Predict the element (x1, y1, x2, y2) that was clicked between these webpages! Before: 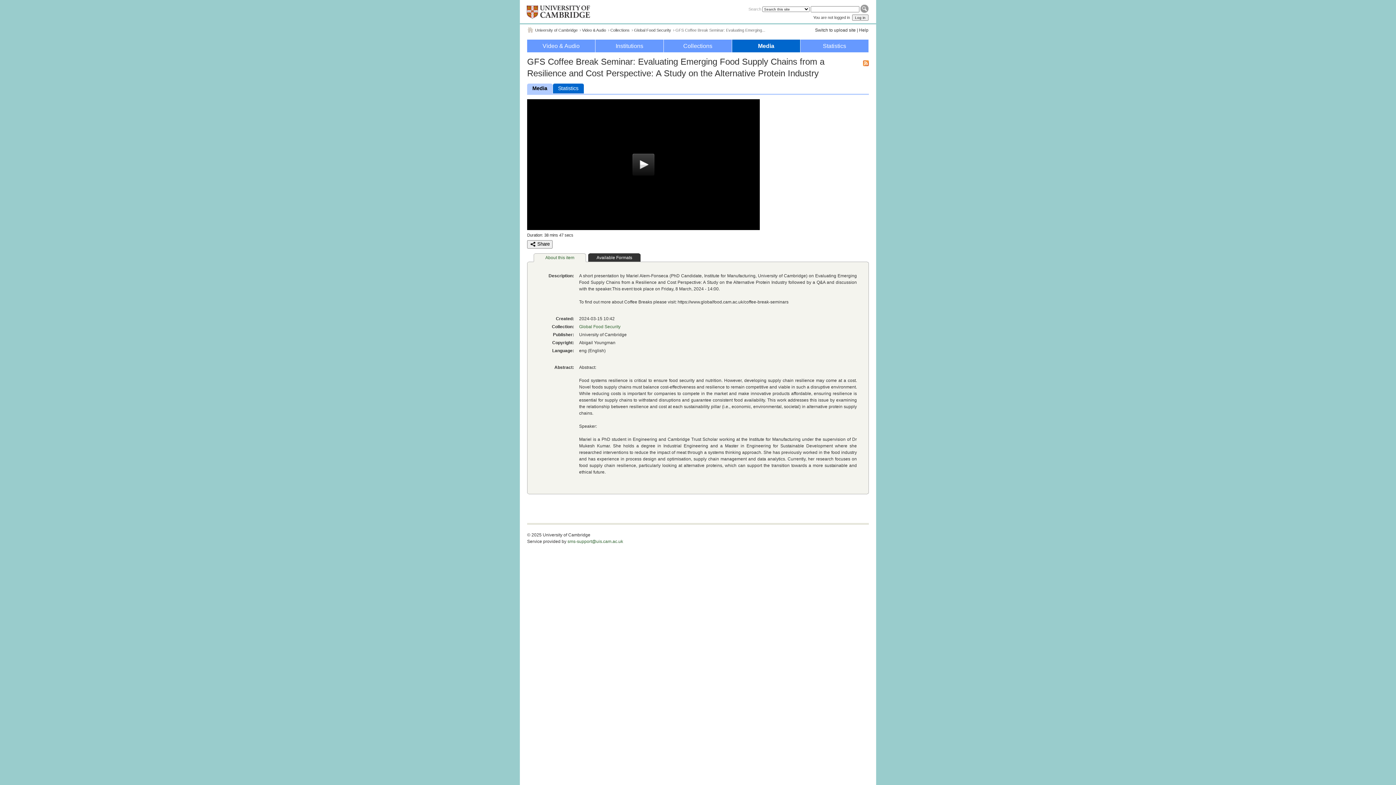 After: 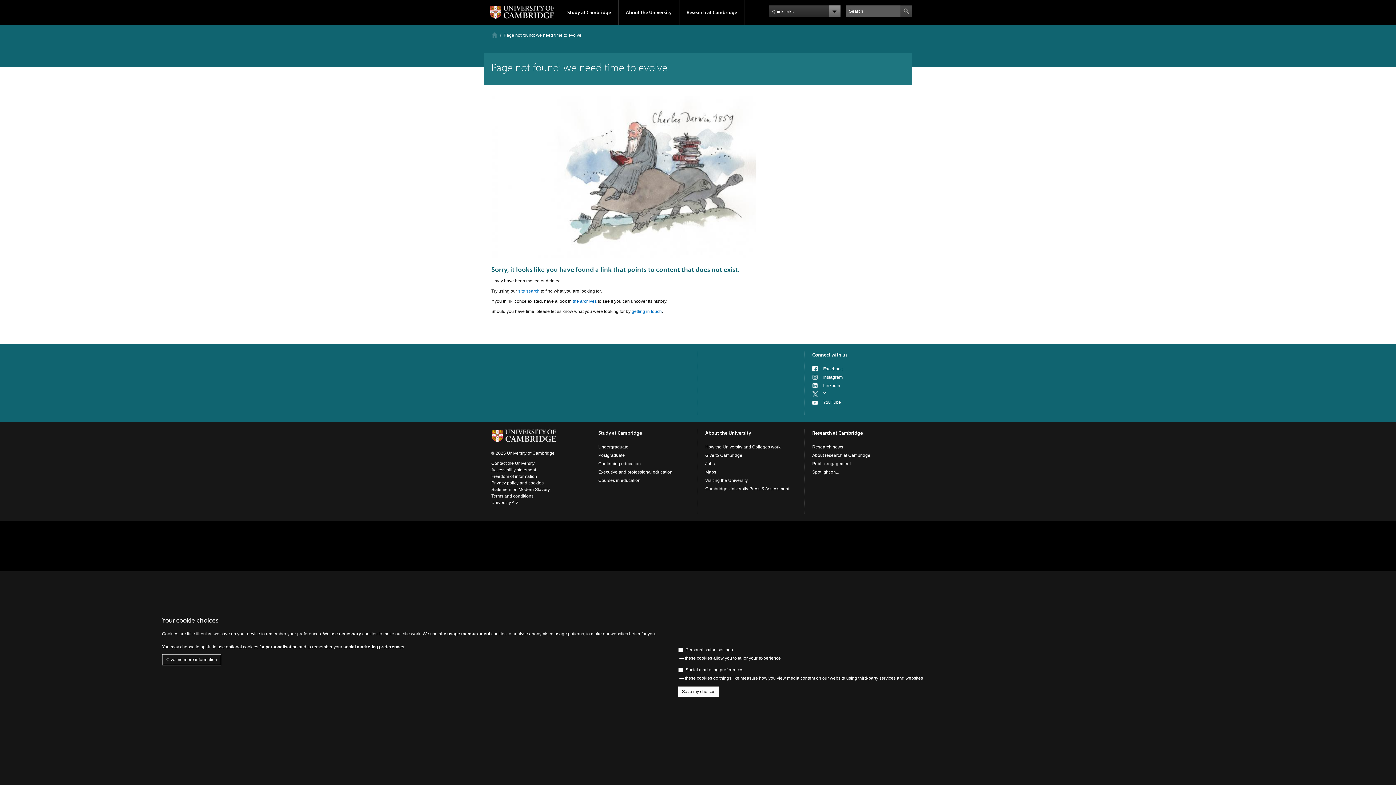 Action: label: Help bbox: (859, 27, 868, 32)